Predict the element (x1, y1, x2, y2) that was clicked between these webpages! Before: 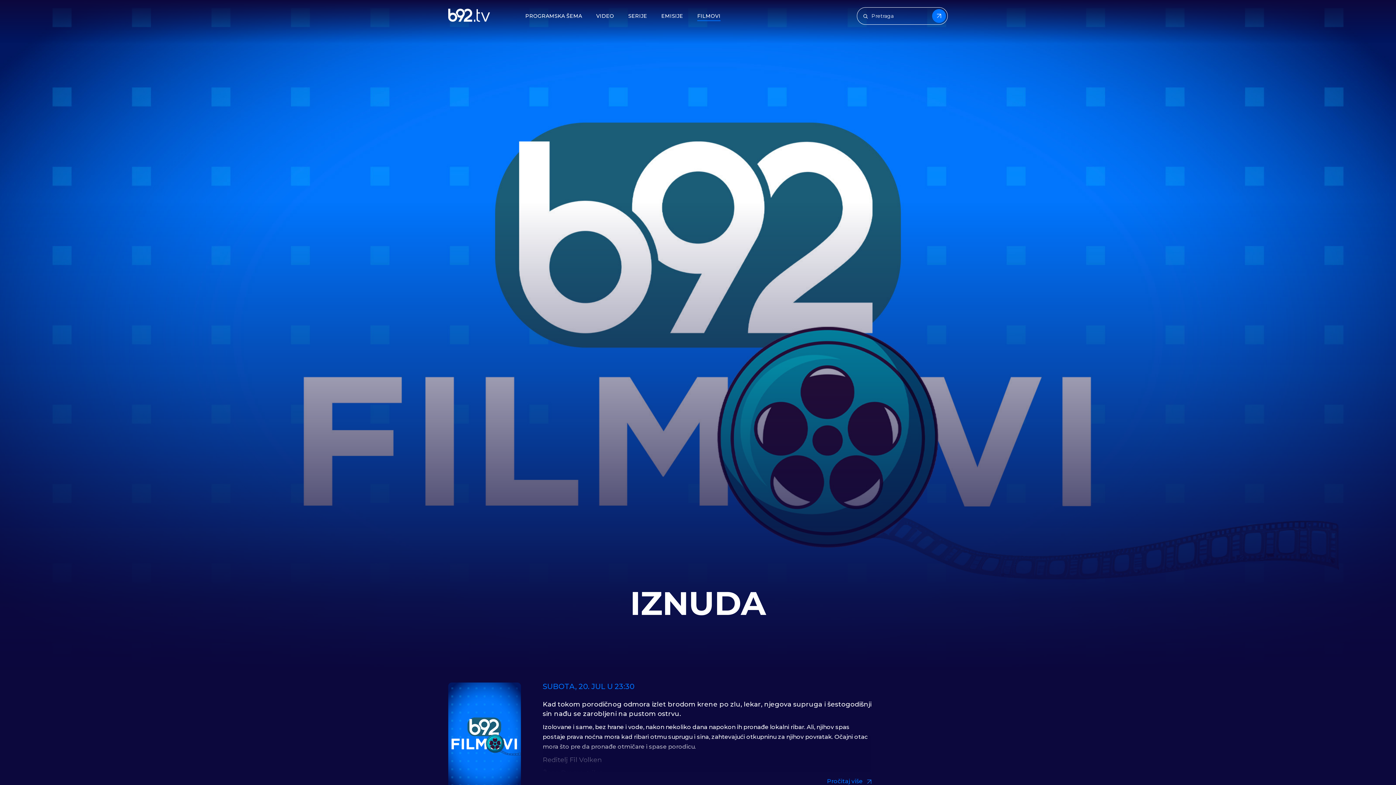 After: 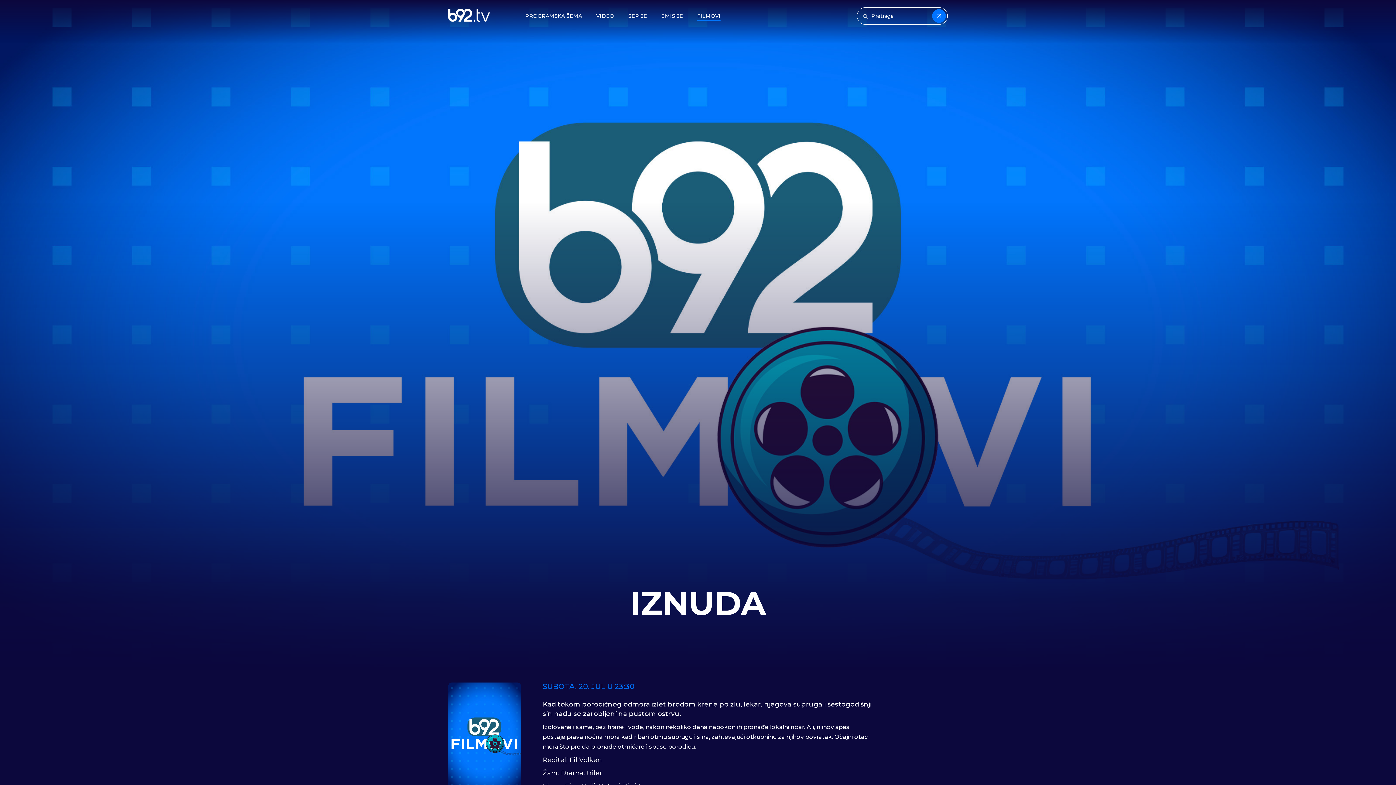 Action: label: Pročitaj više bbox: (827, 778, 871, 785)